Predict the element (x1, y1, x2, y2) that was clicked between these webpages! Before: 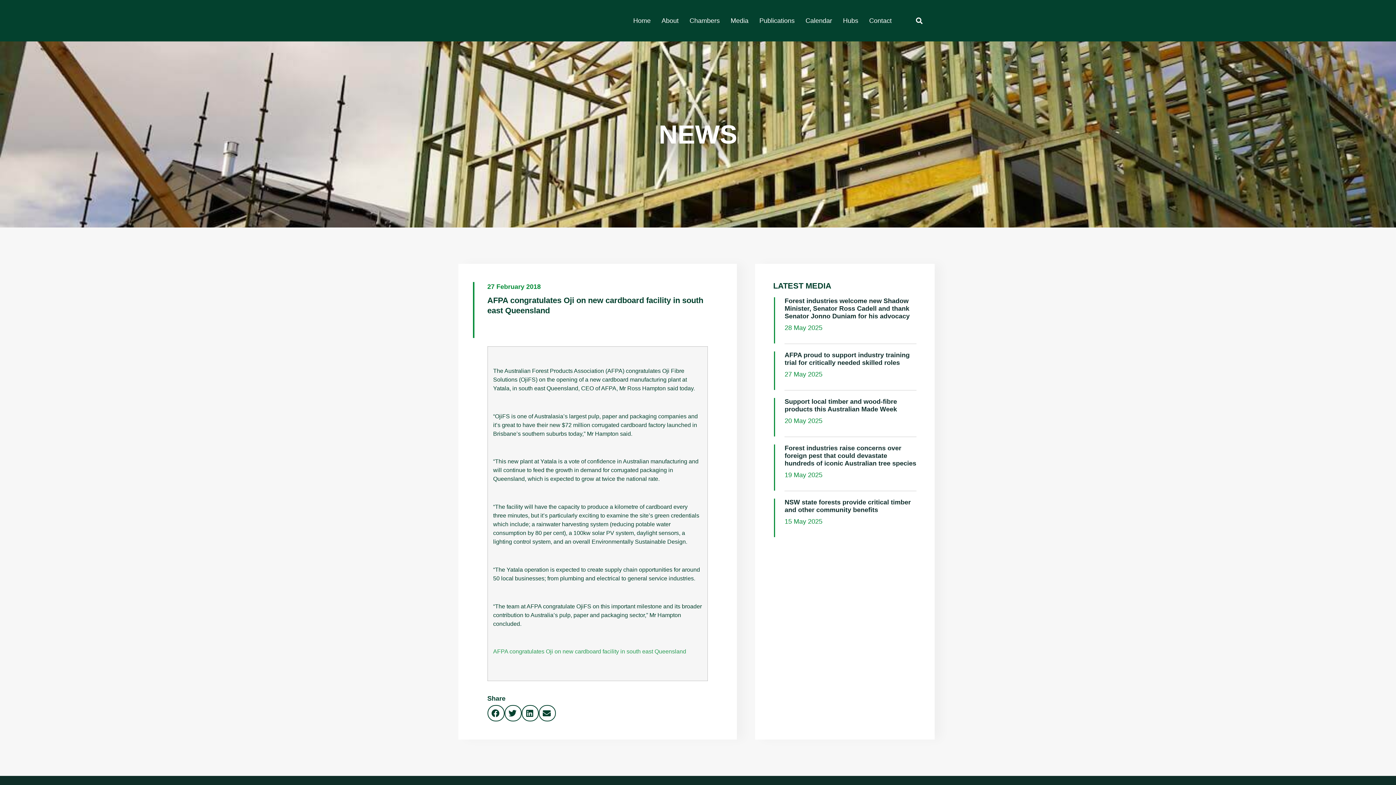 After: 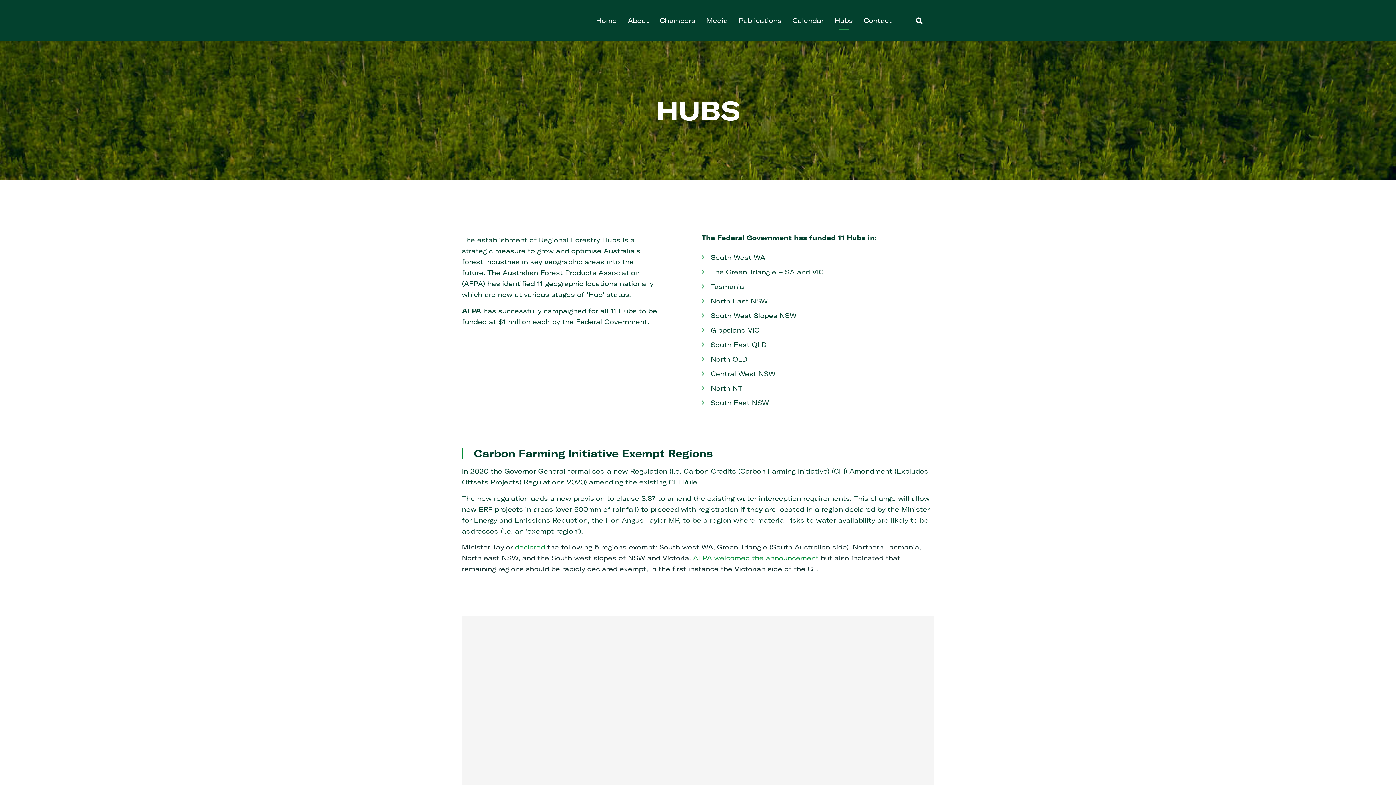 Action: bbox: (837, 11, 863, 29) label: Hubs